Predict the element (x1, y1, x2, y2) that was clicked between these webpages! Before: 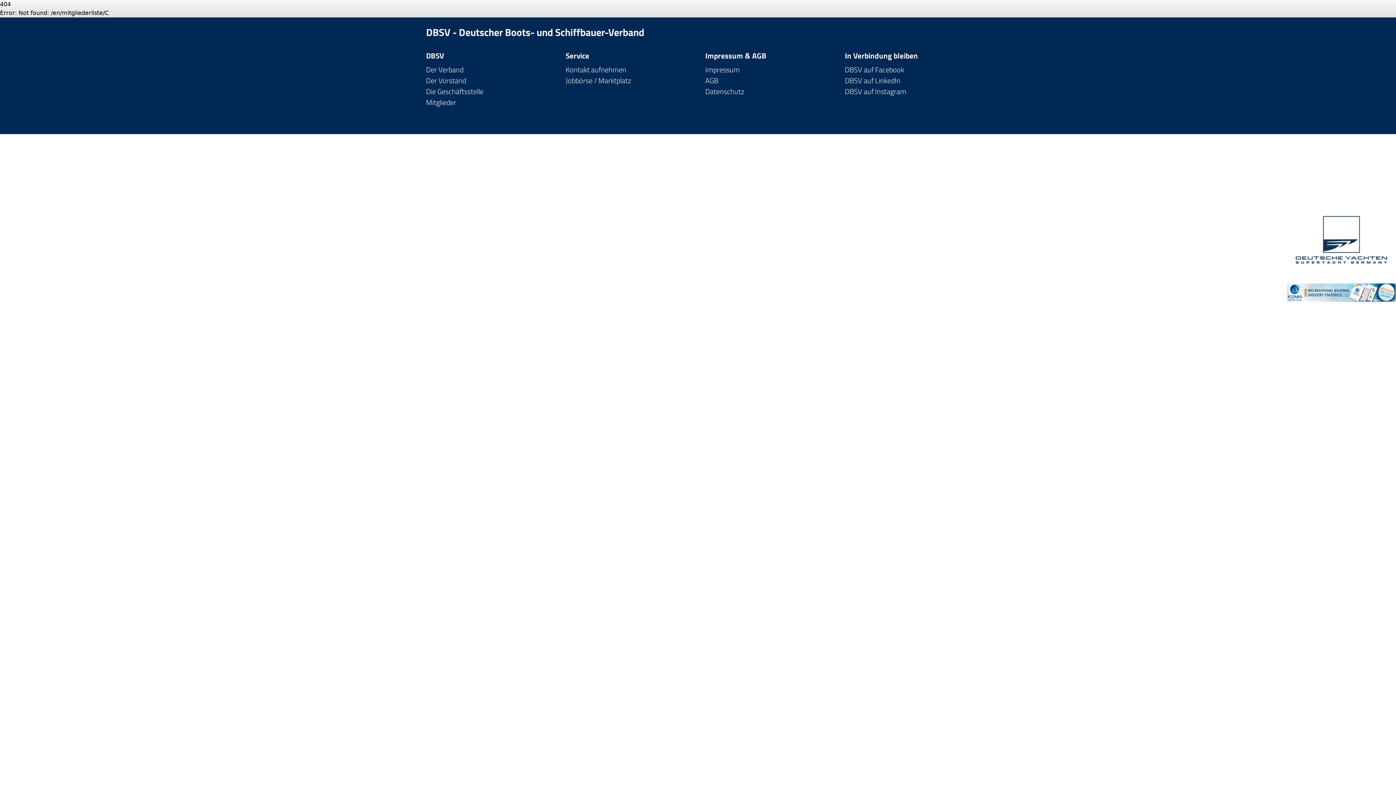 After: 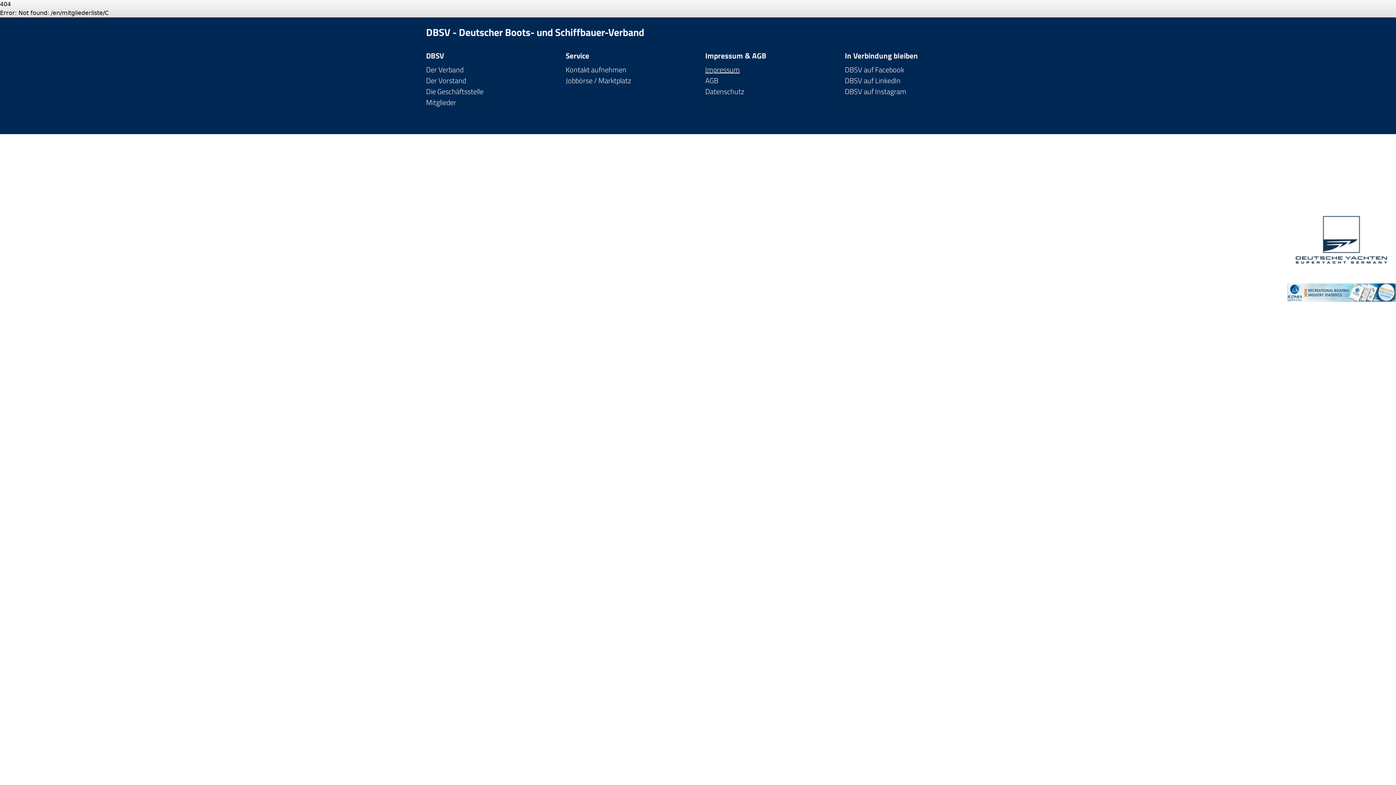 Action: label: Impressum bbox: (705, 64, 740, 75)